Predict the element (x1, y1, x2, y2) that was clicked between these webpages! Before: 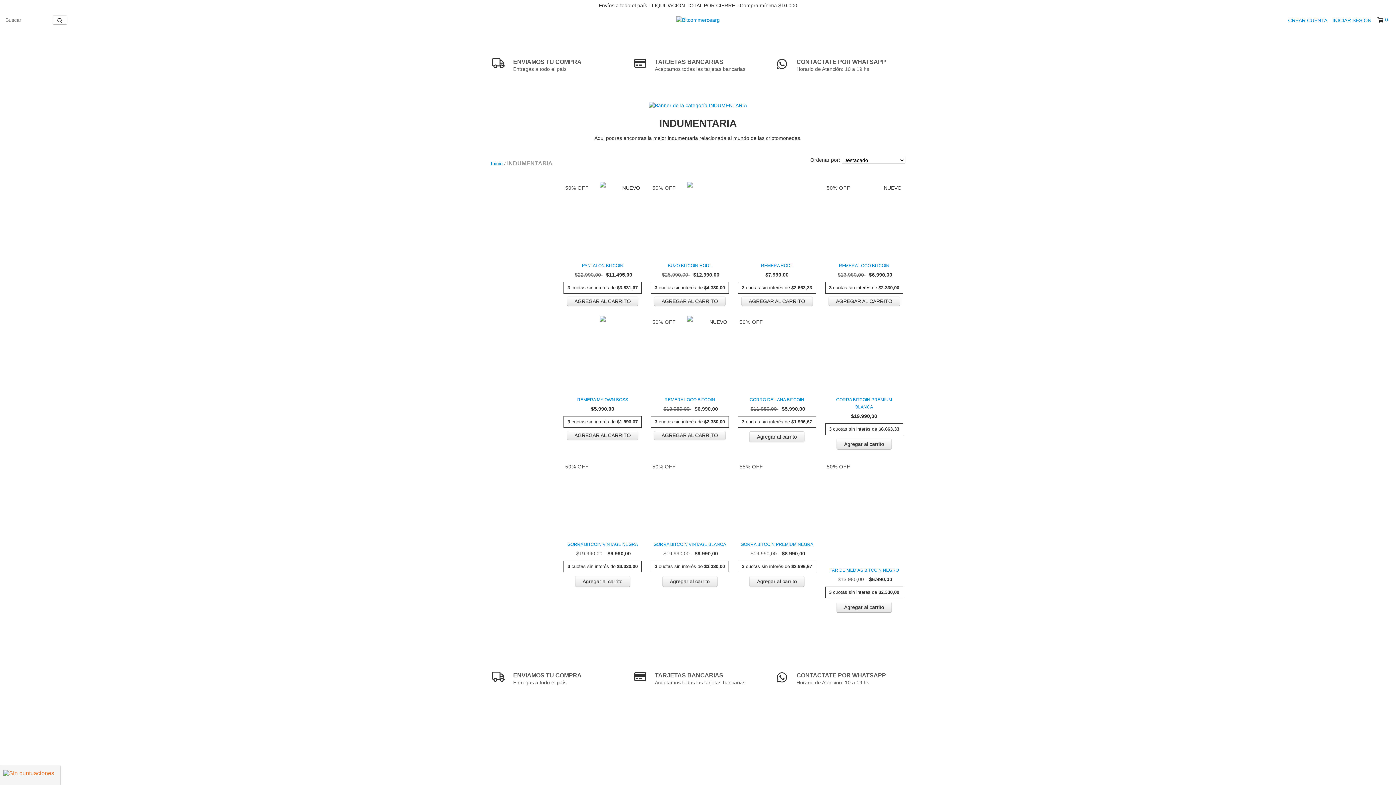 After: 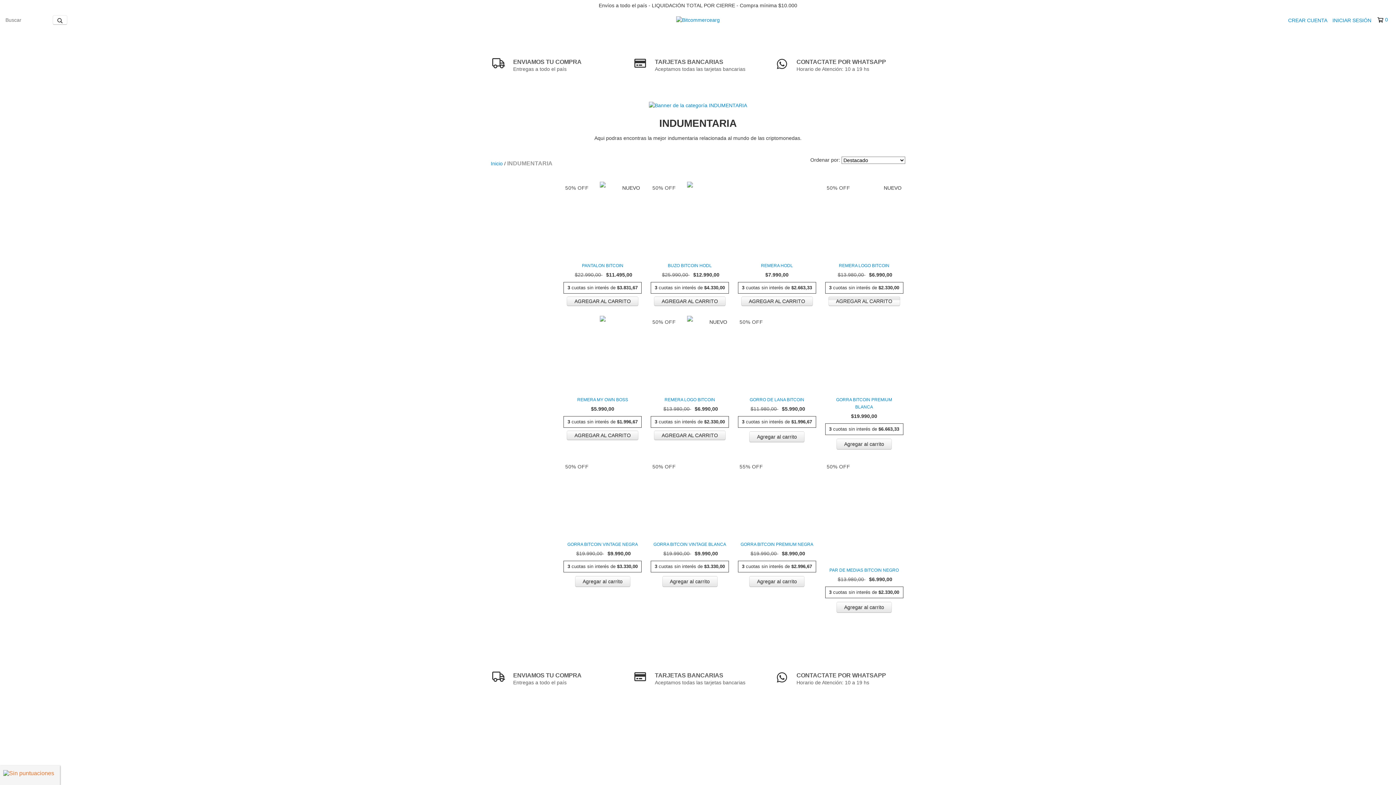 Action: label: Compra rápida de REMERA LOGO BITCOIN bbox: (828, 296, 900, 306)